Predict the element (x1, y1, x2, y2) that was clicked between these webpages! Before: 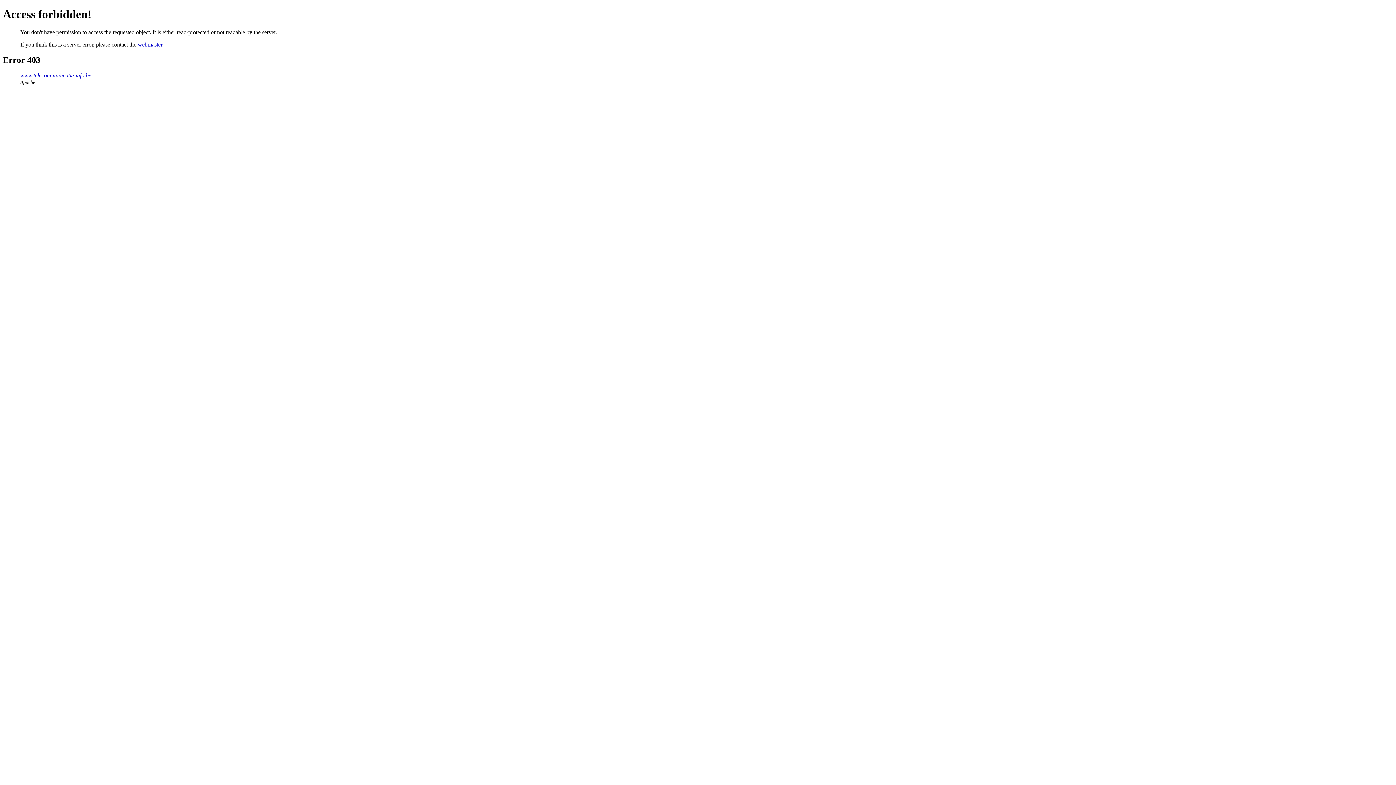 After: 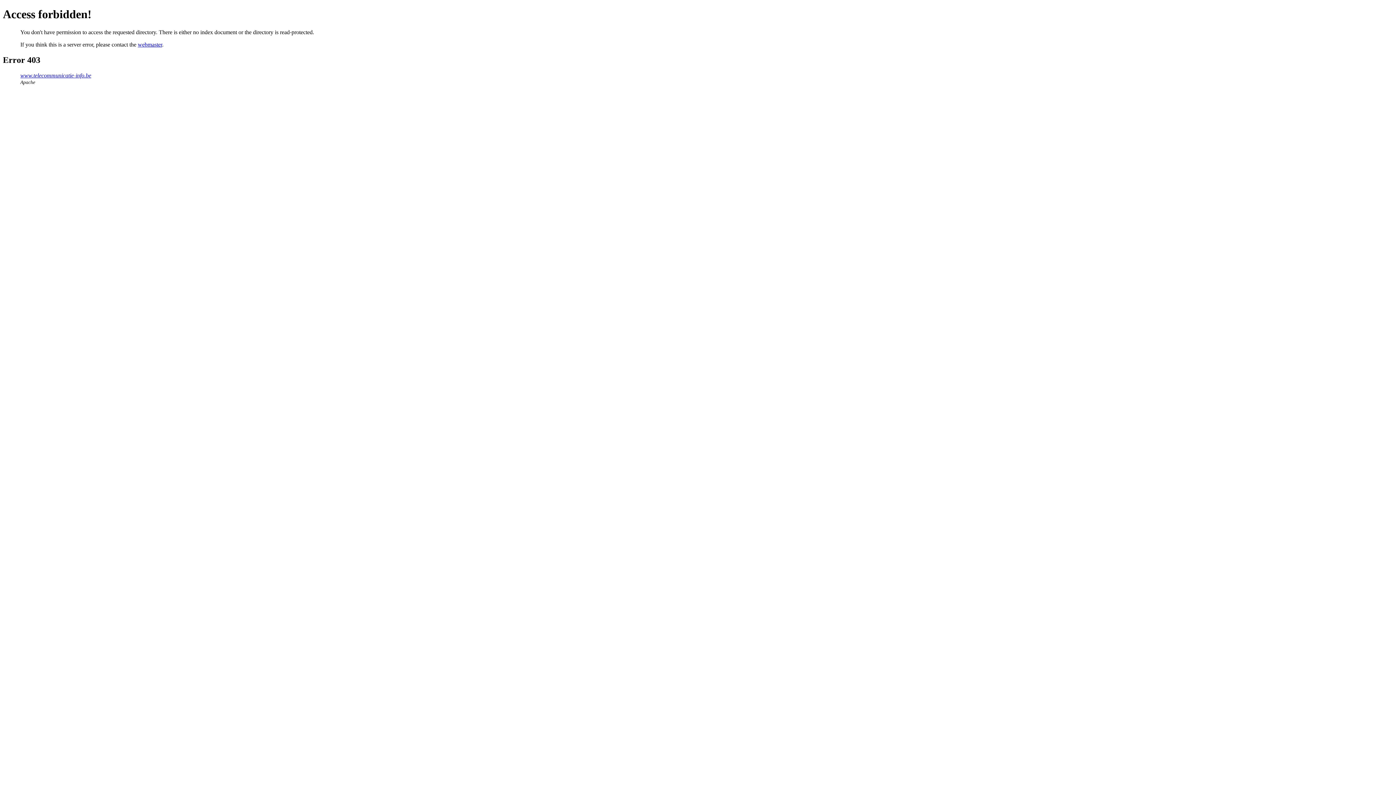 Action: bbox: (20, 72, 91, 78) label: www.telecommunicatie-info.be